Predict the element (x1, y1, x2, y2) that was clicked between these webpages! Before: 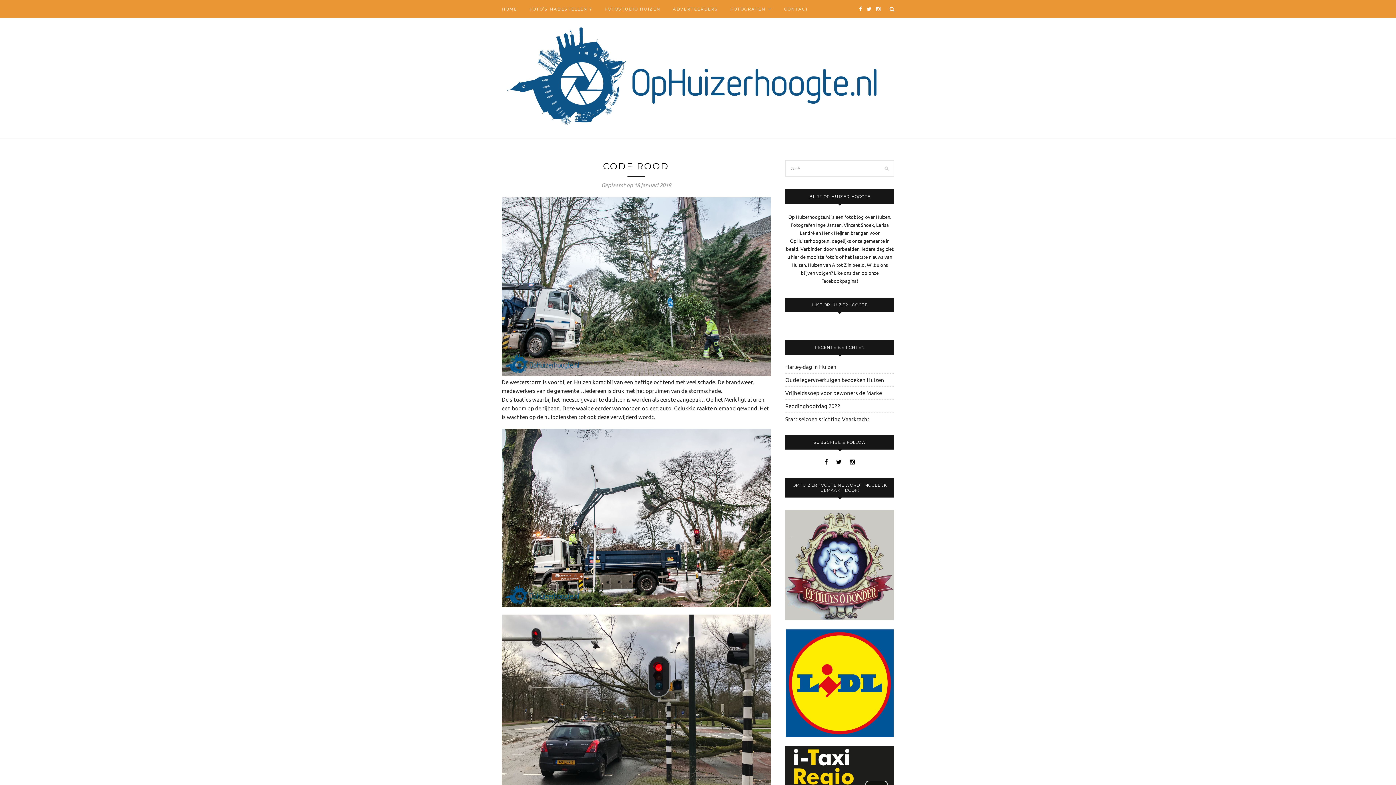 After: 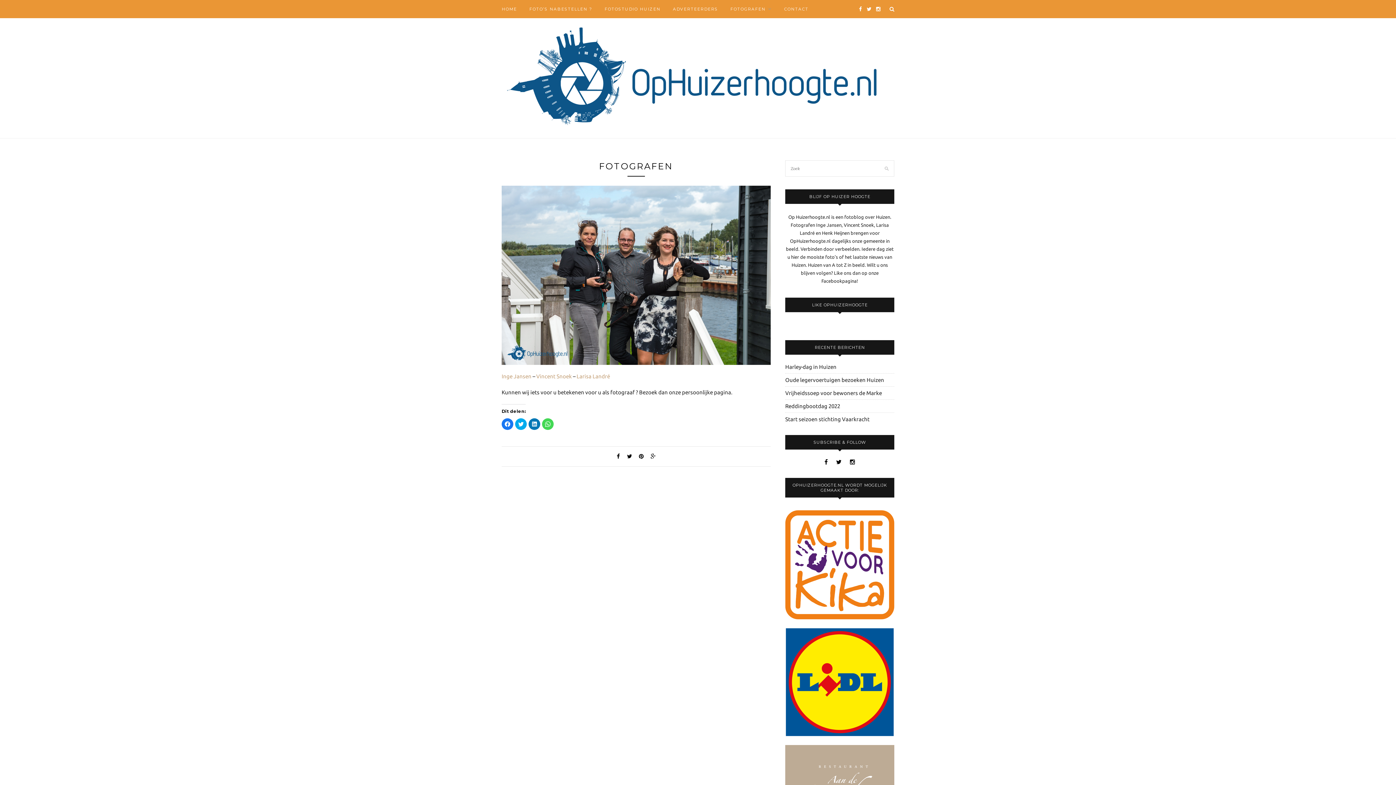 Action: label: FOTOGRAFEN bbox: (730, 0, 772, 18)